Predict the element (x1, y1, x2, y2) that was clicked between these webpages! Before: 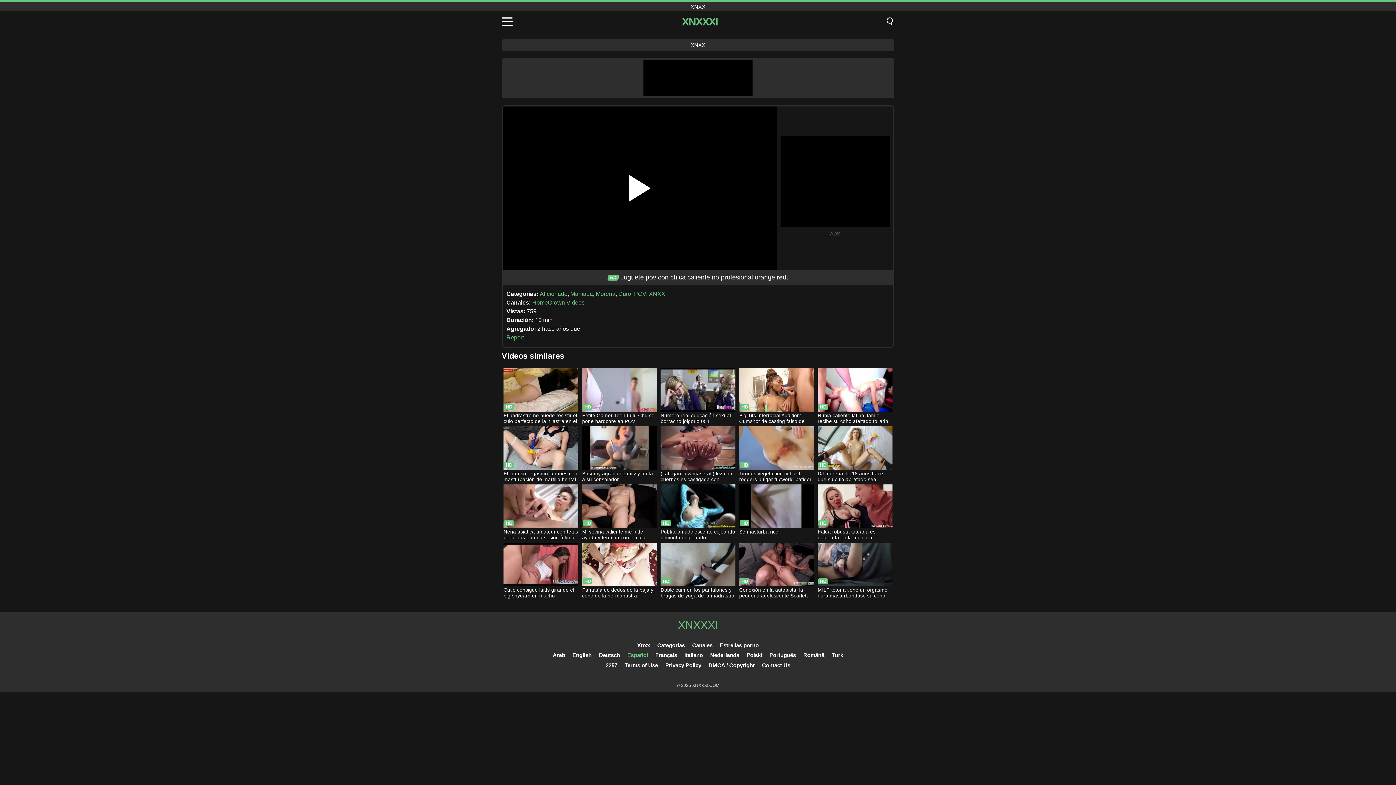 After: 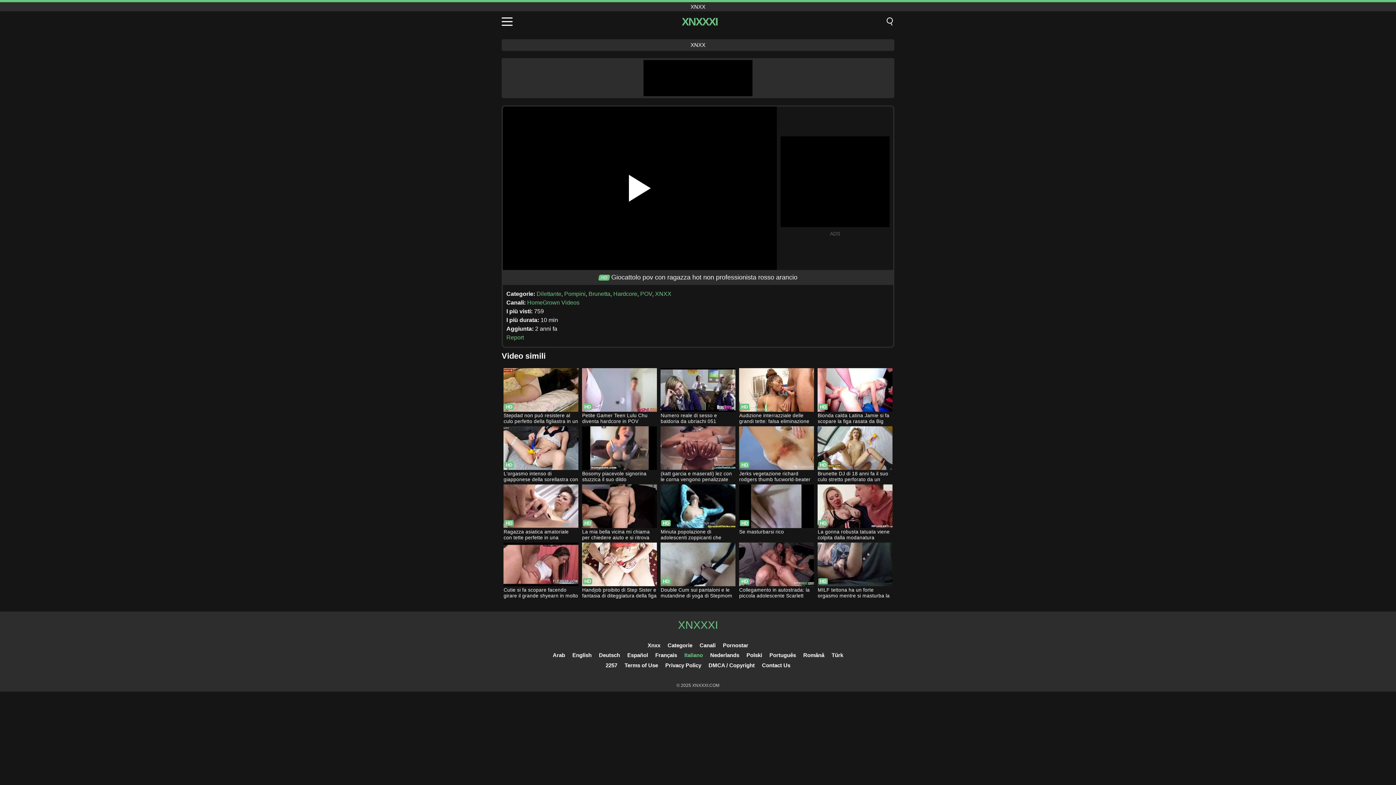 Action: bbox: (684, 652, 703, 658) label: Italiano